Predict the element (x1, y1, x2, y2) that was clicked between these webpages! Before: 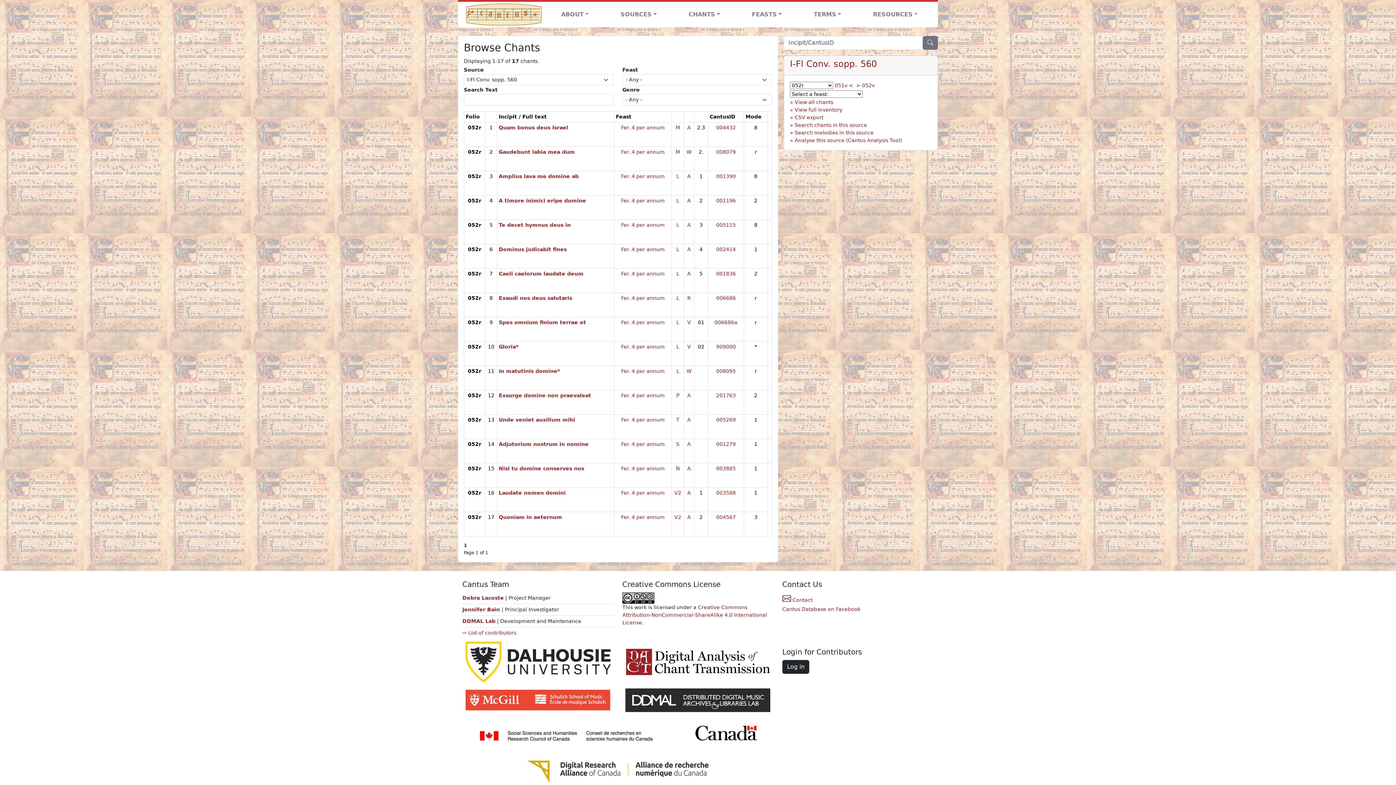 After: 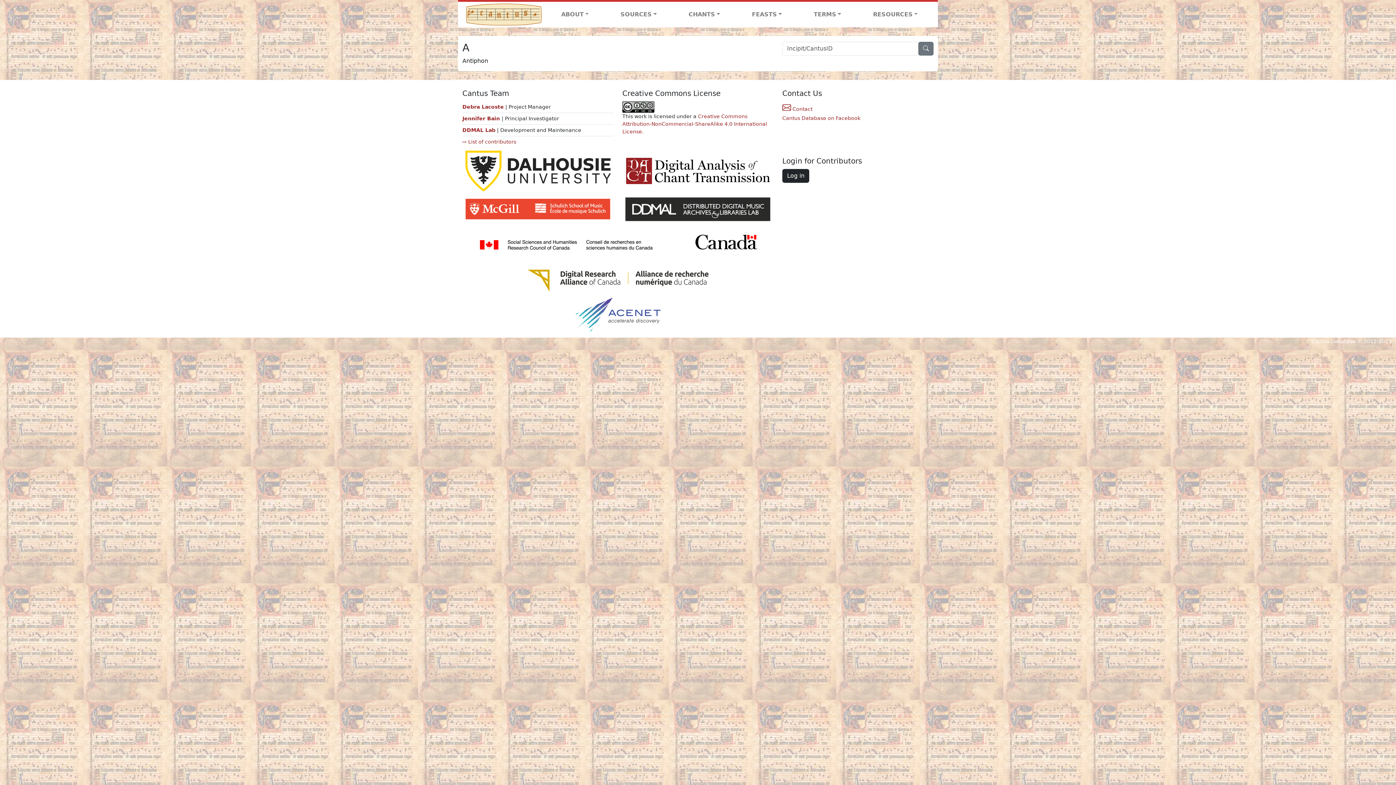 Action: bbox: (687, 514, 691, 520) label: A